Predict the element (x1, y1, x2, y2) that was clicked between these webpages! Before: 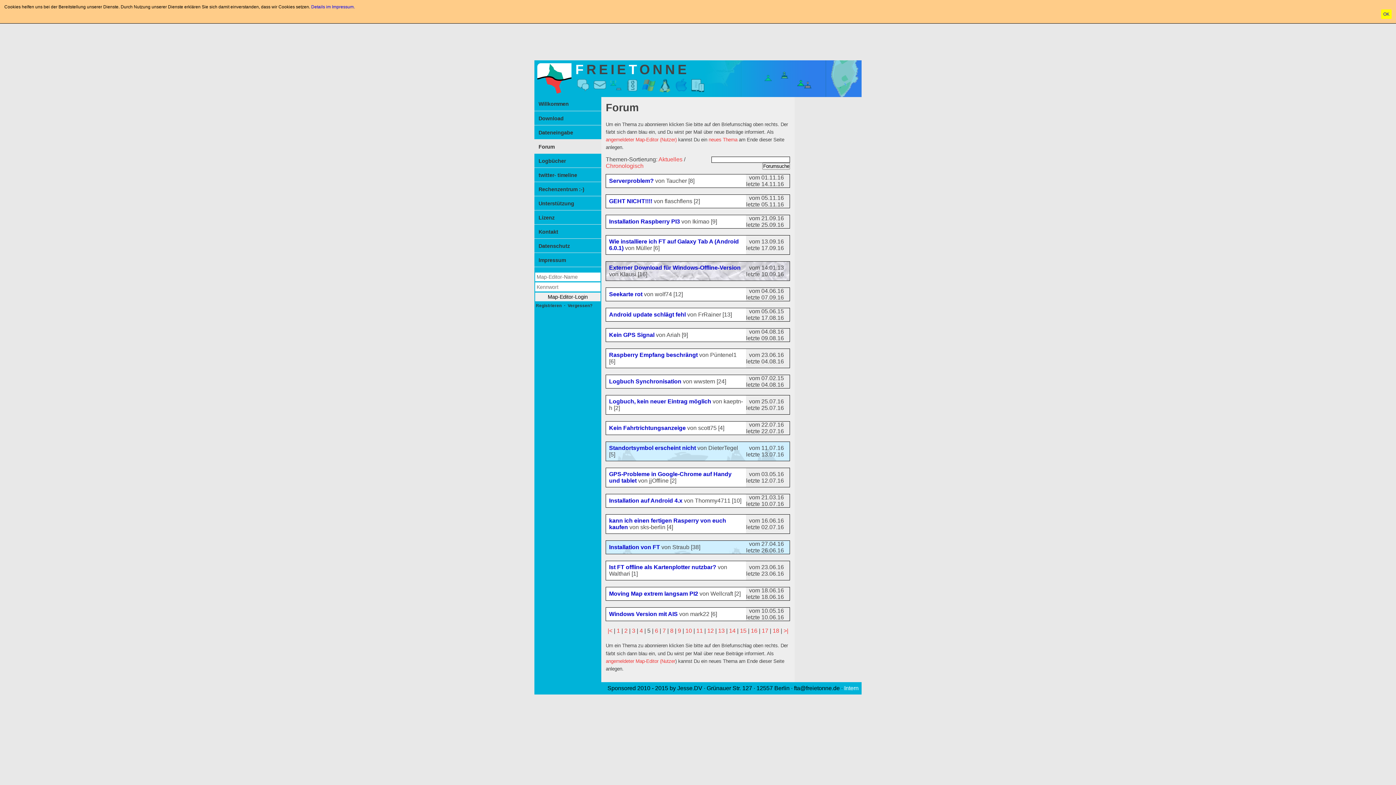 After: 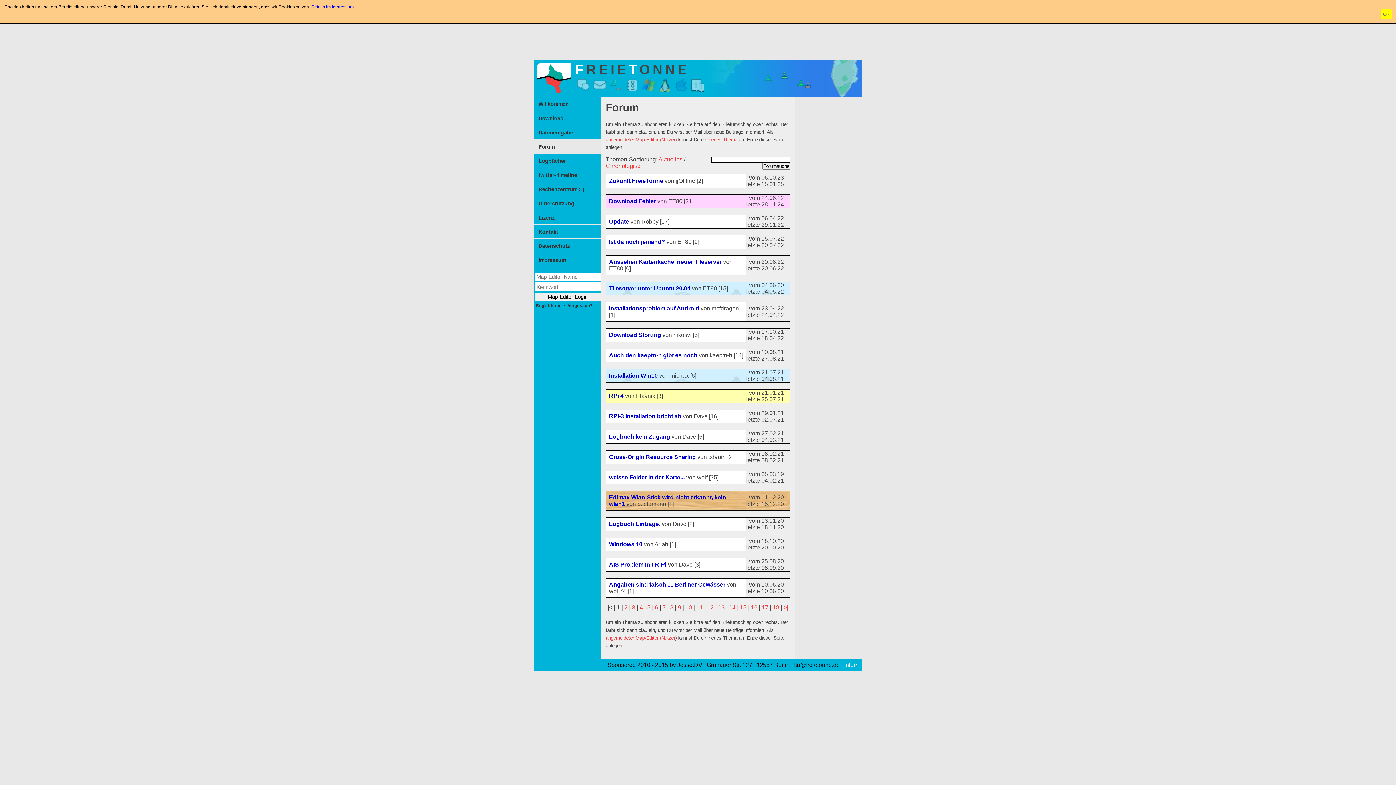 Action: label: 1 bbox: (616, 628, 620, 634)